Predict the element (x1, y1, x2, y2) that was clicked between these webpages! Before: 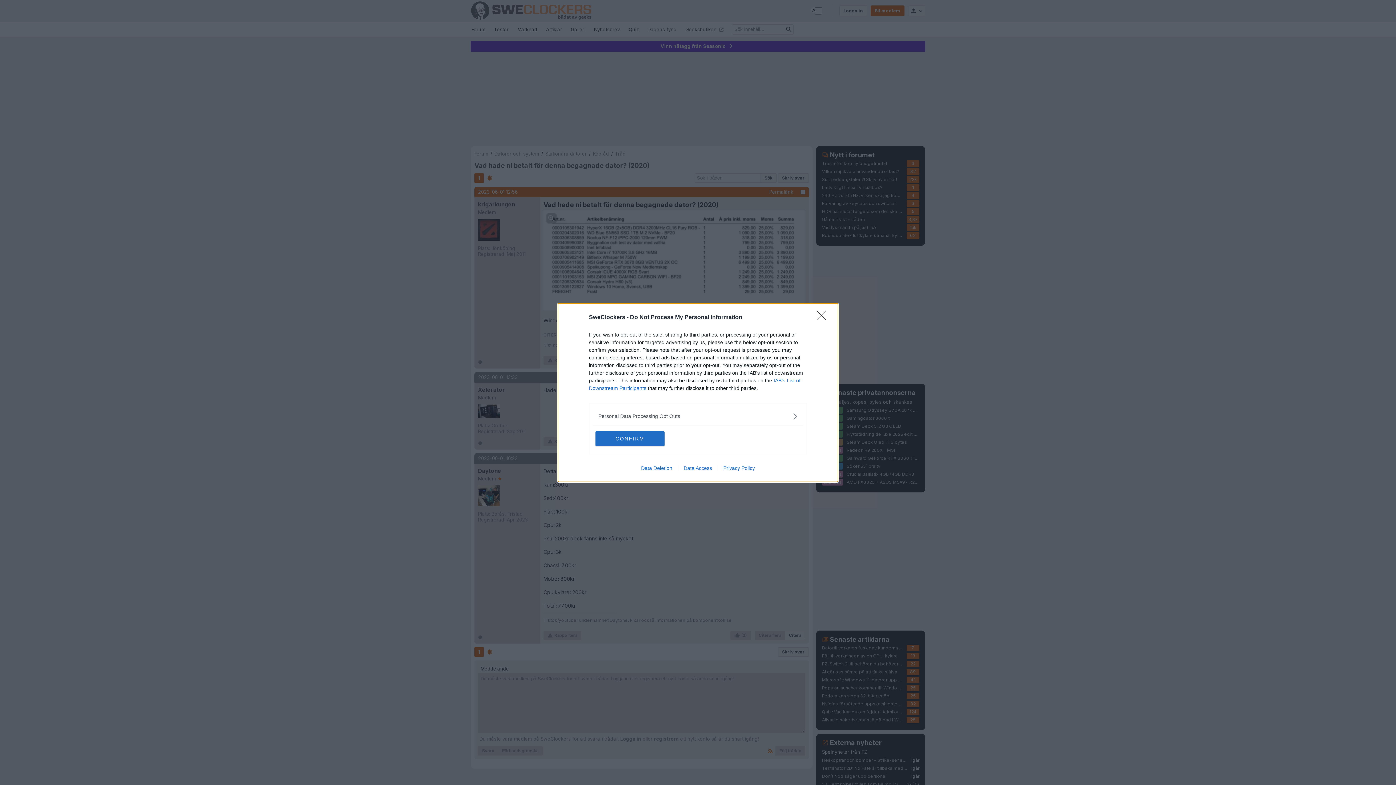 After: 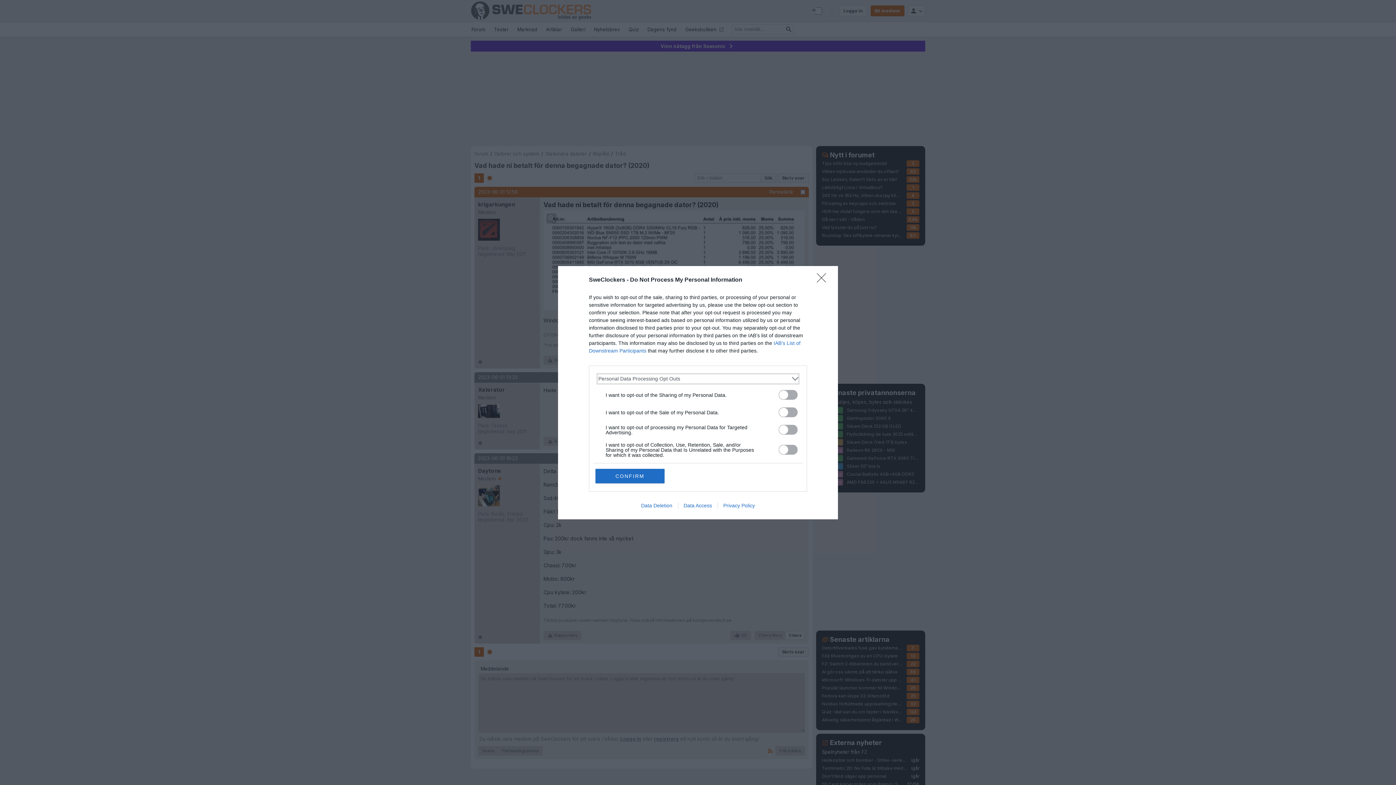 Action: bbox: (598, 412, 797, 420) label: Opt-Outs